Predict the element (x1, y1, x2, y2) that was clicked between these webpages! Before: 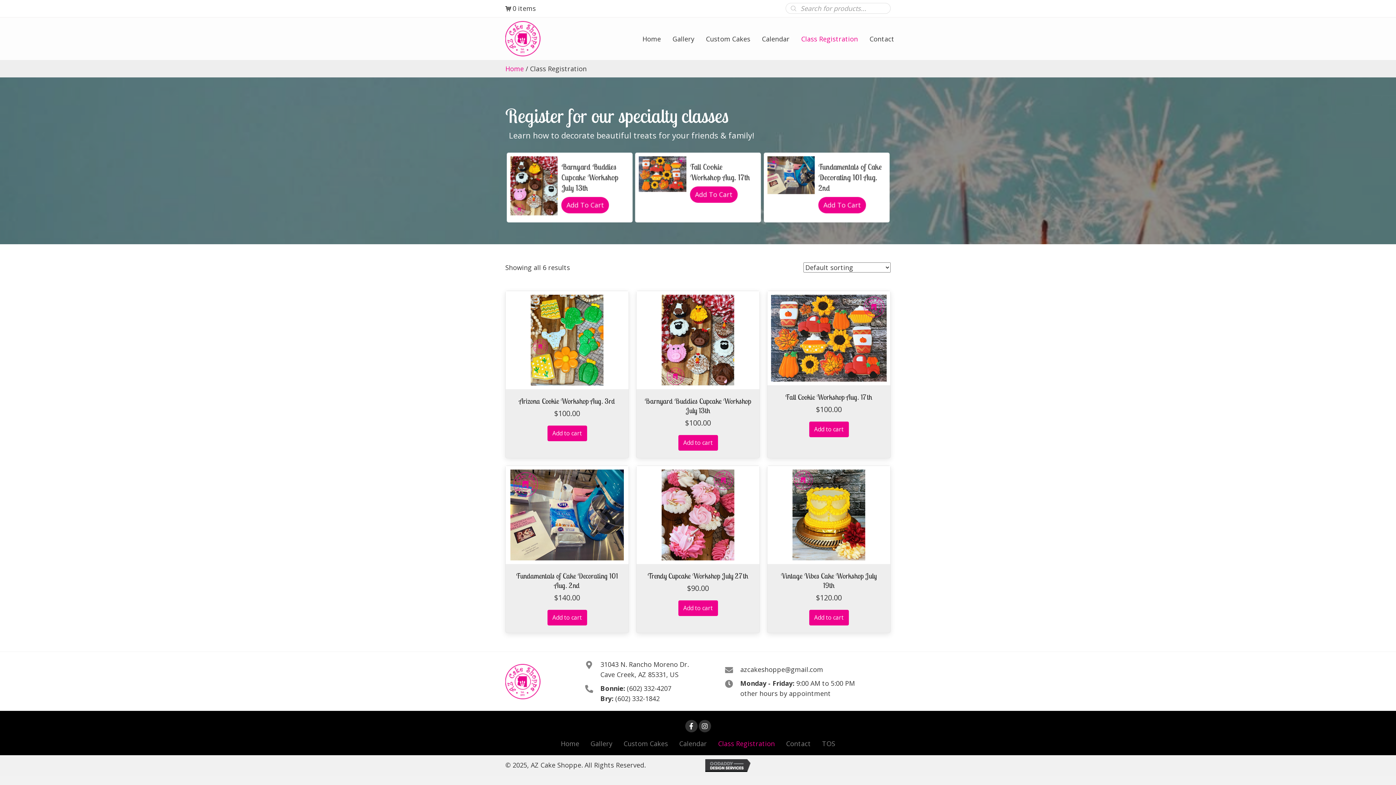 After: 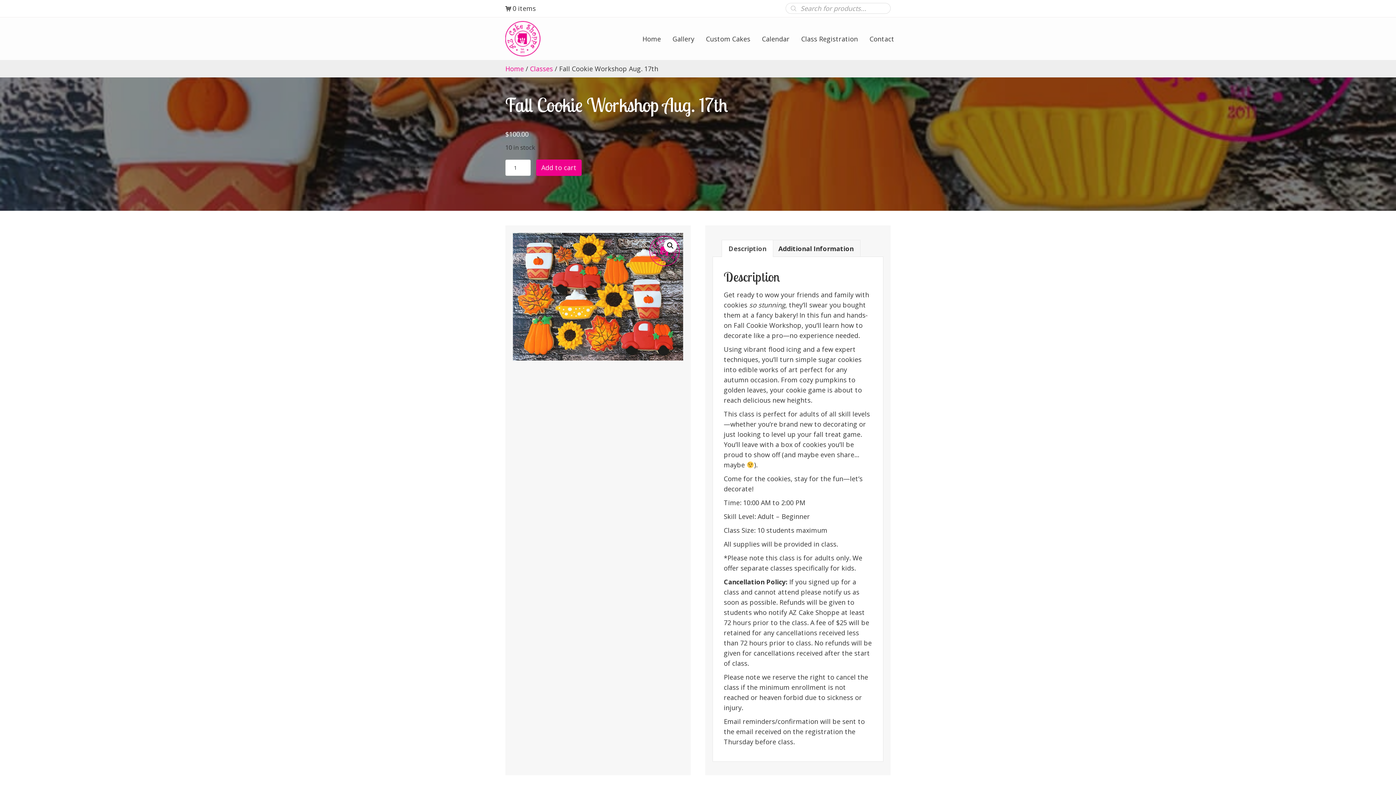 Action: bbox: (785, 392, 872, 401) label: Fall Cookie Workshop Aug. 17th